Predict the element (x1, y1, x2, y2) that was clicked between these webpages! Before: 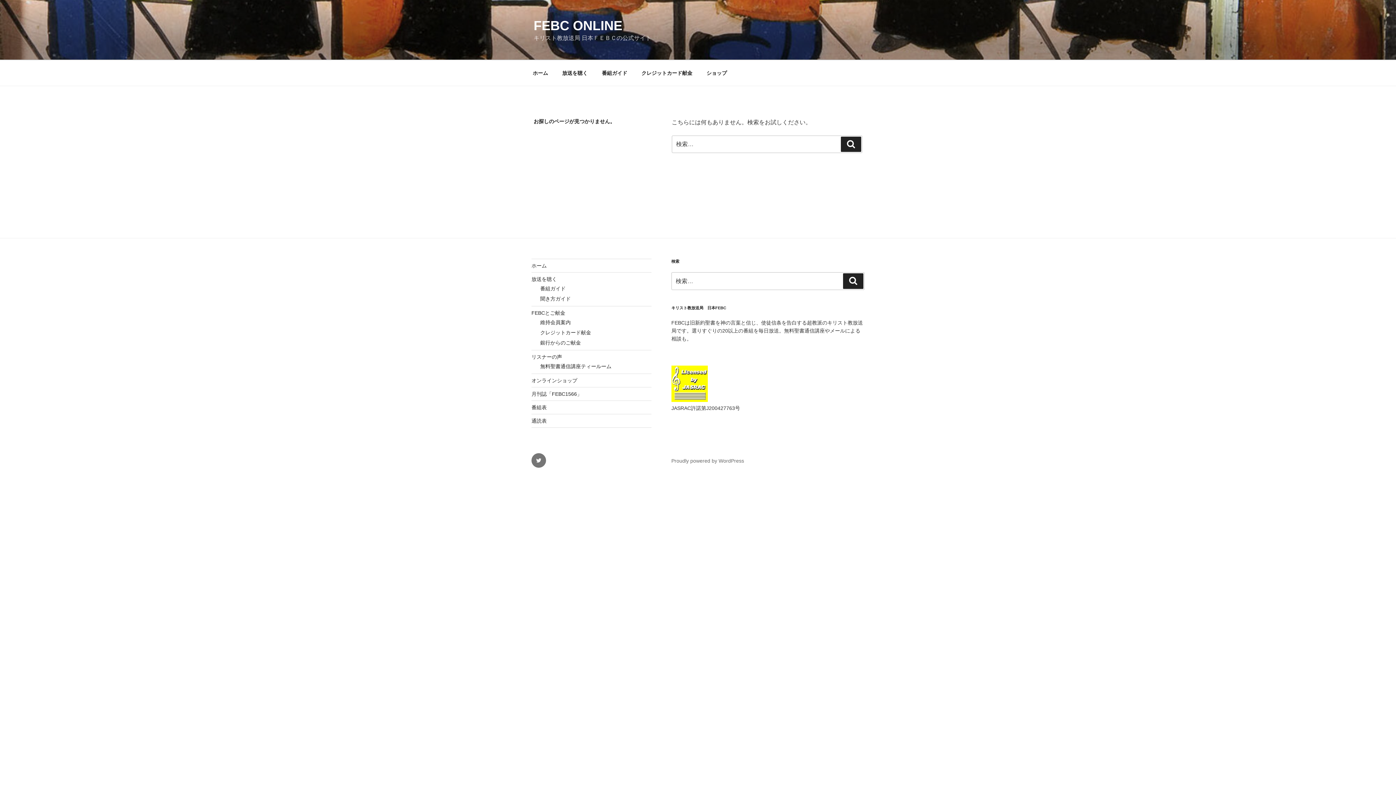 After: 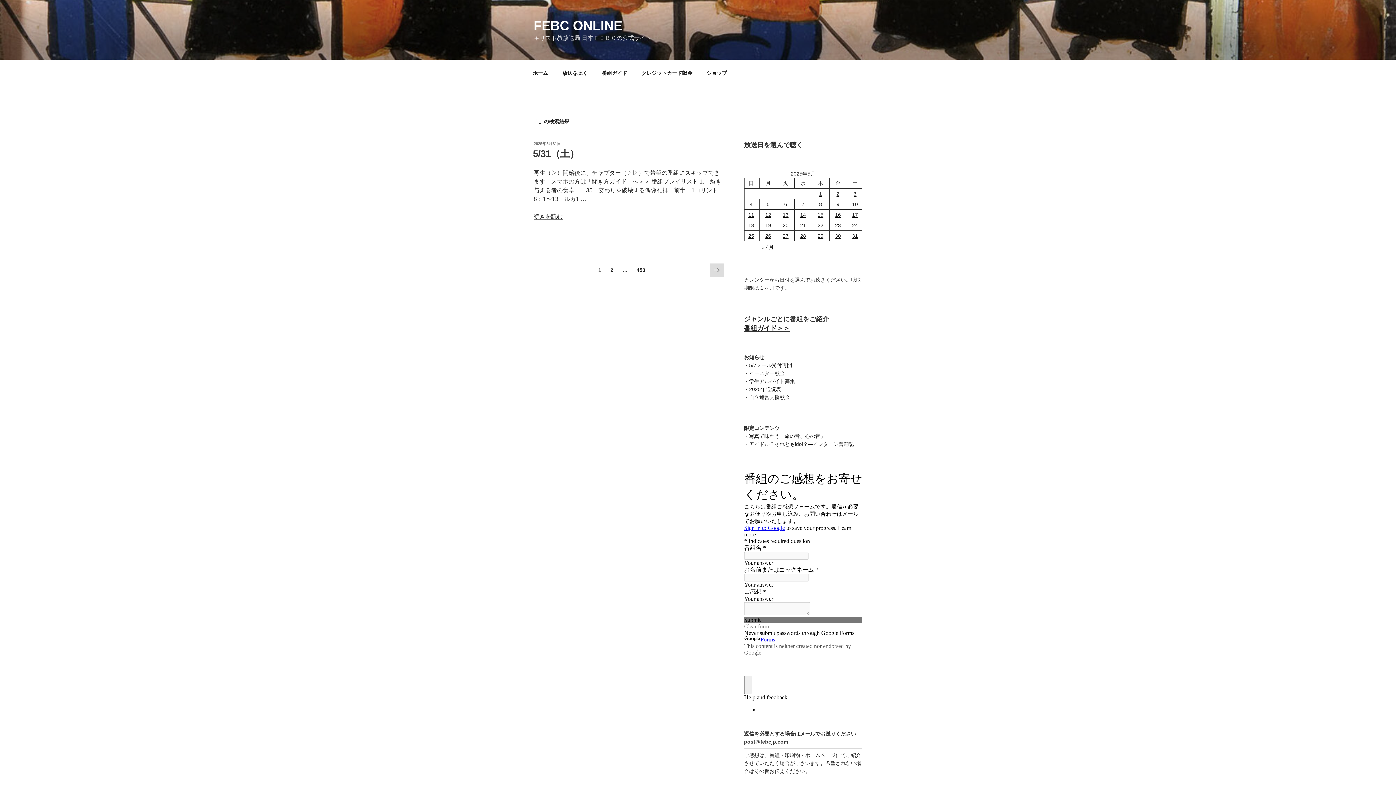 Action: label: 検索 bbox: (841, 136, 861, 152)